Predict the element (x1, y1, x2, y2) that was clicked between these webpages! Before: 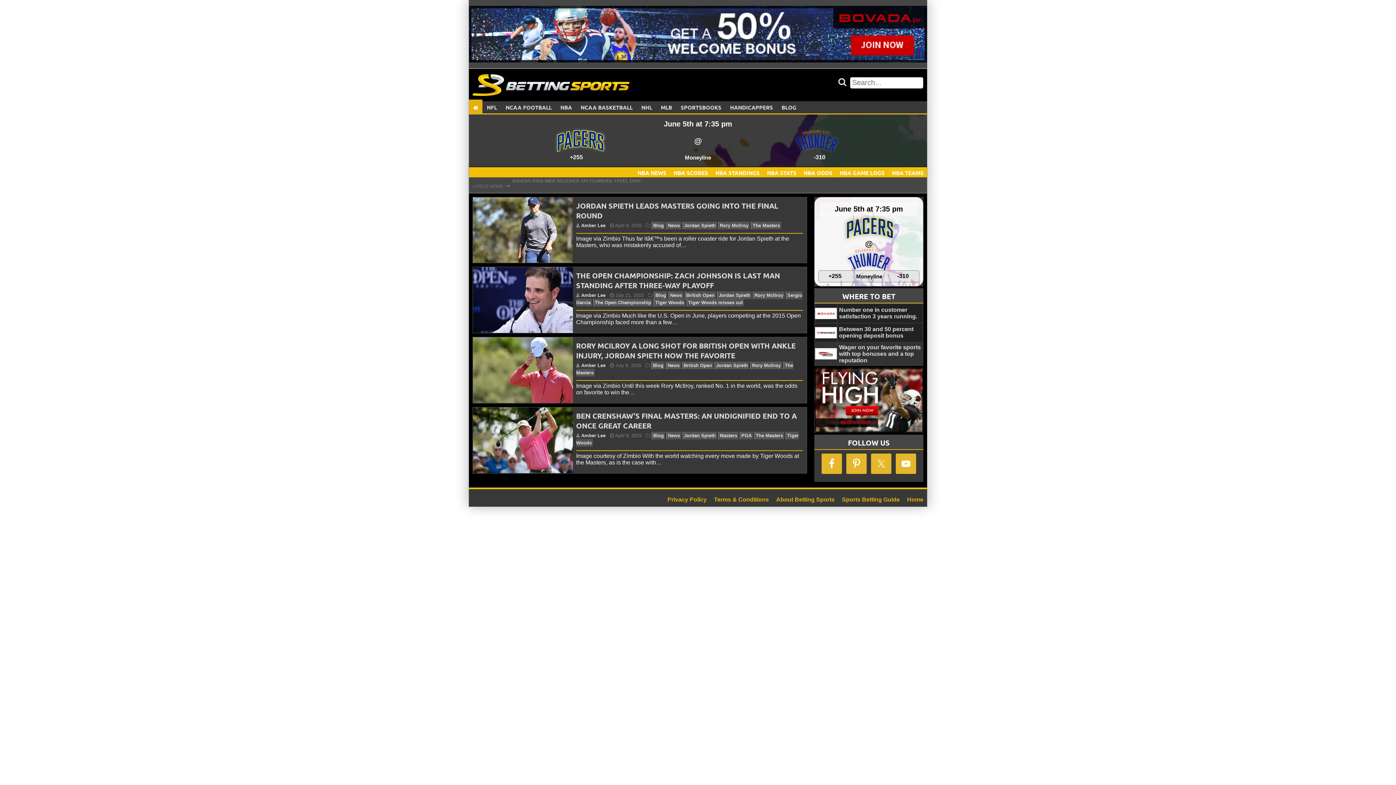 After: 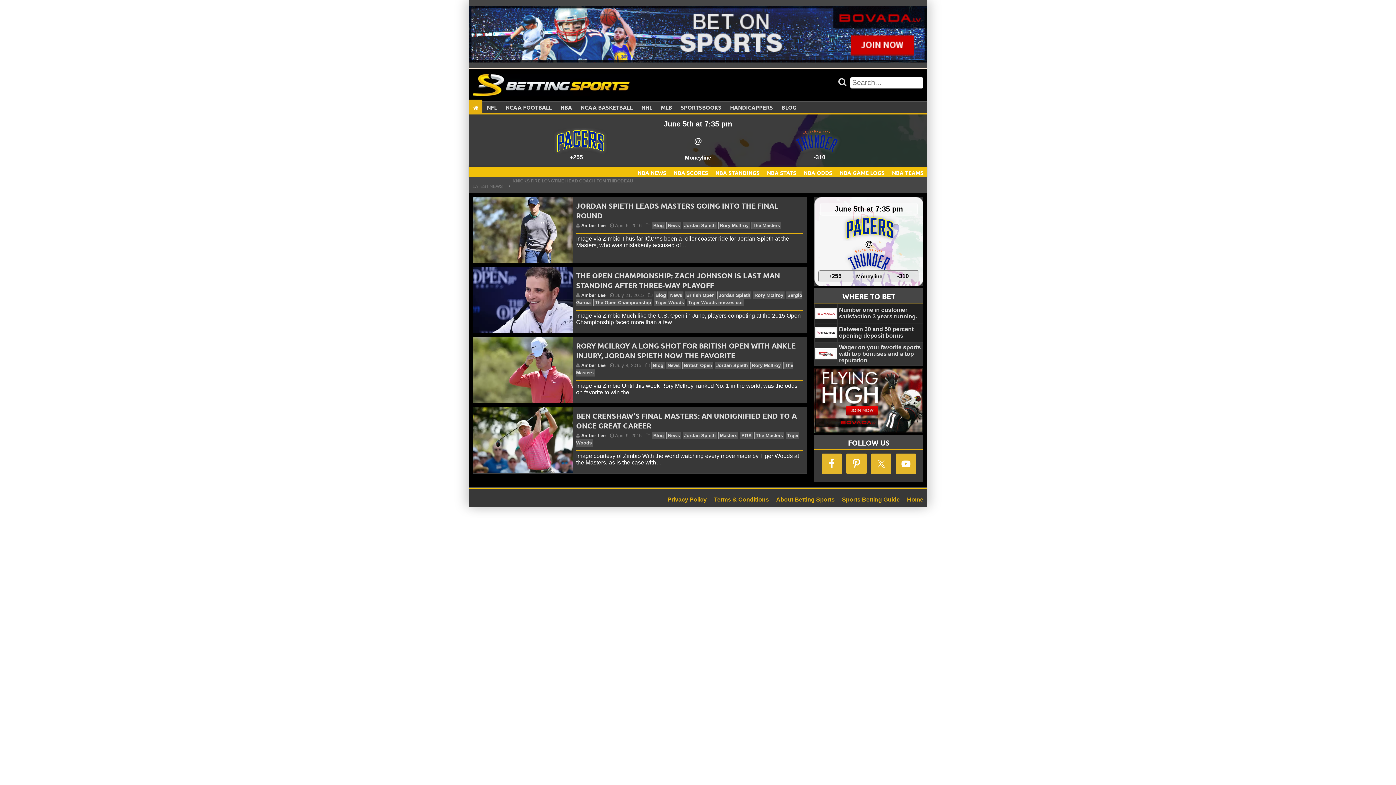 Action: bbox: (815, 348, 837, 359)